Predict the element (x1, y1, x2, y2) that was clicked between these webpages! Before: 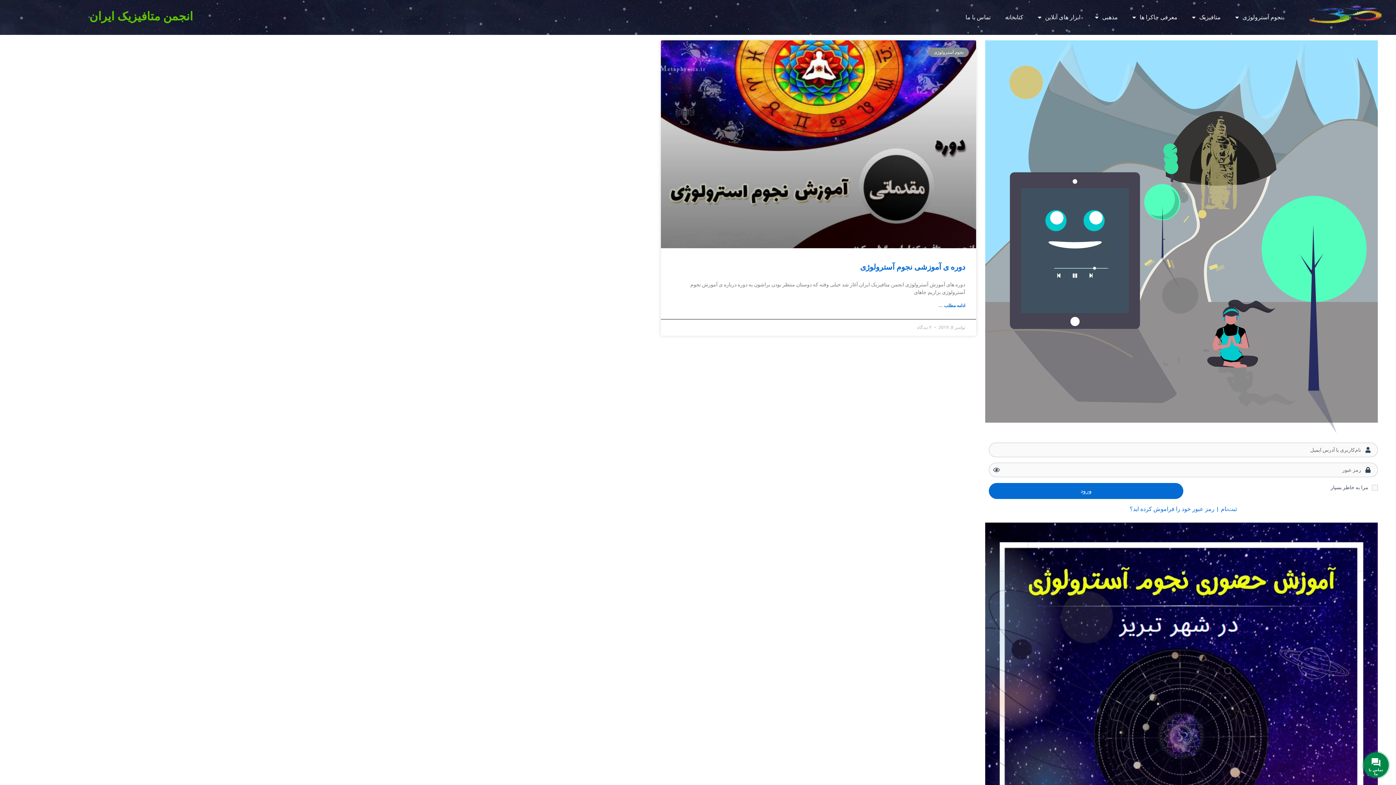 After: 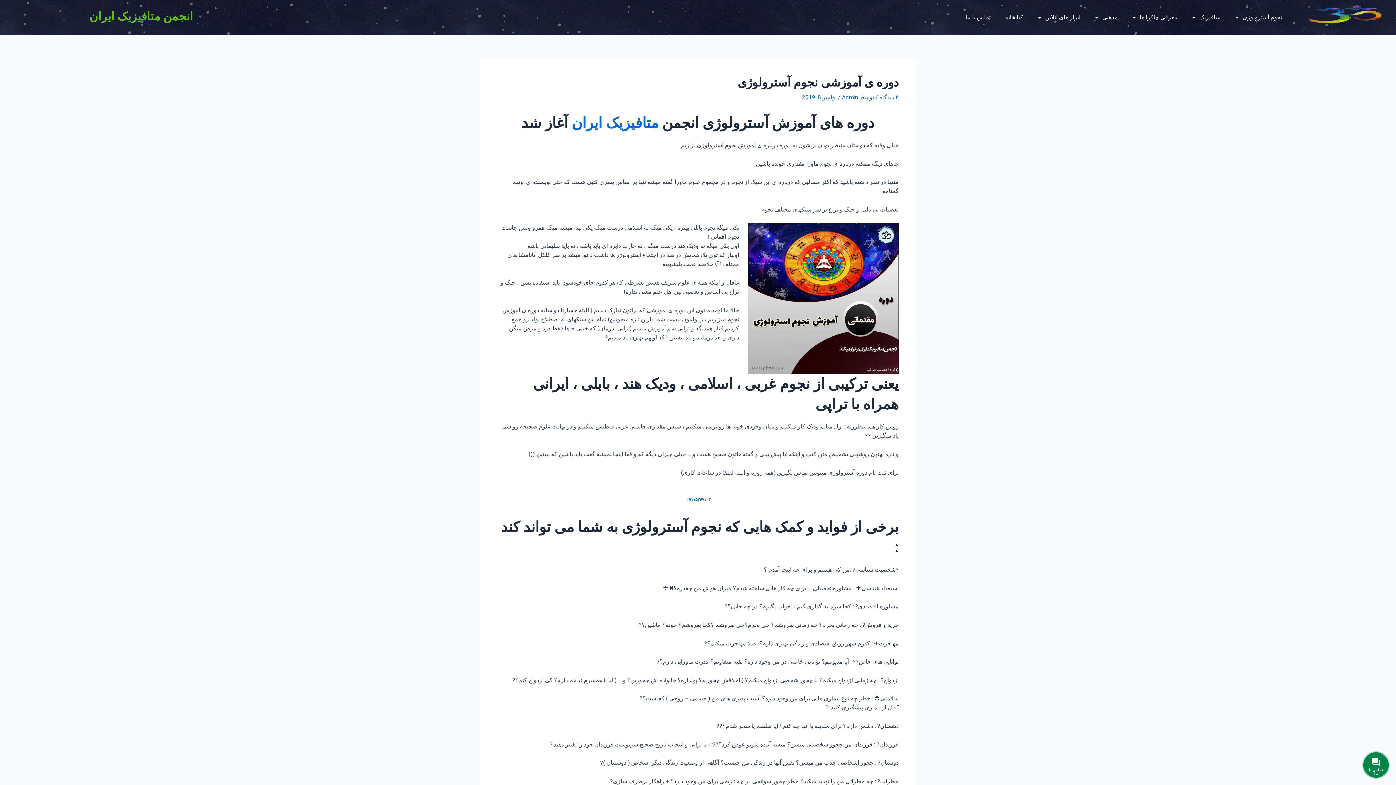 Action: label: ادامه مطلب ... bbox: (938, 301, 965, 310)